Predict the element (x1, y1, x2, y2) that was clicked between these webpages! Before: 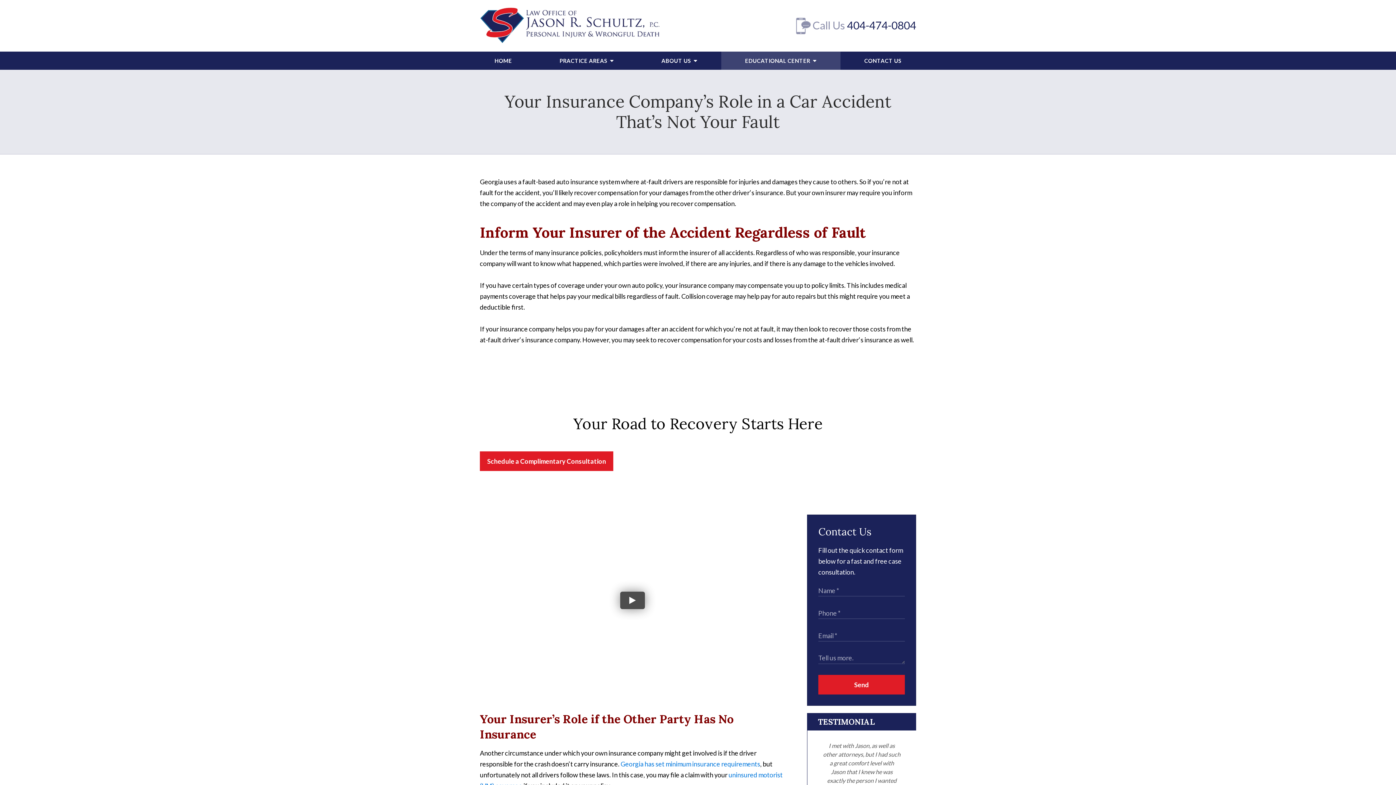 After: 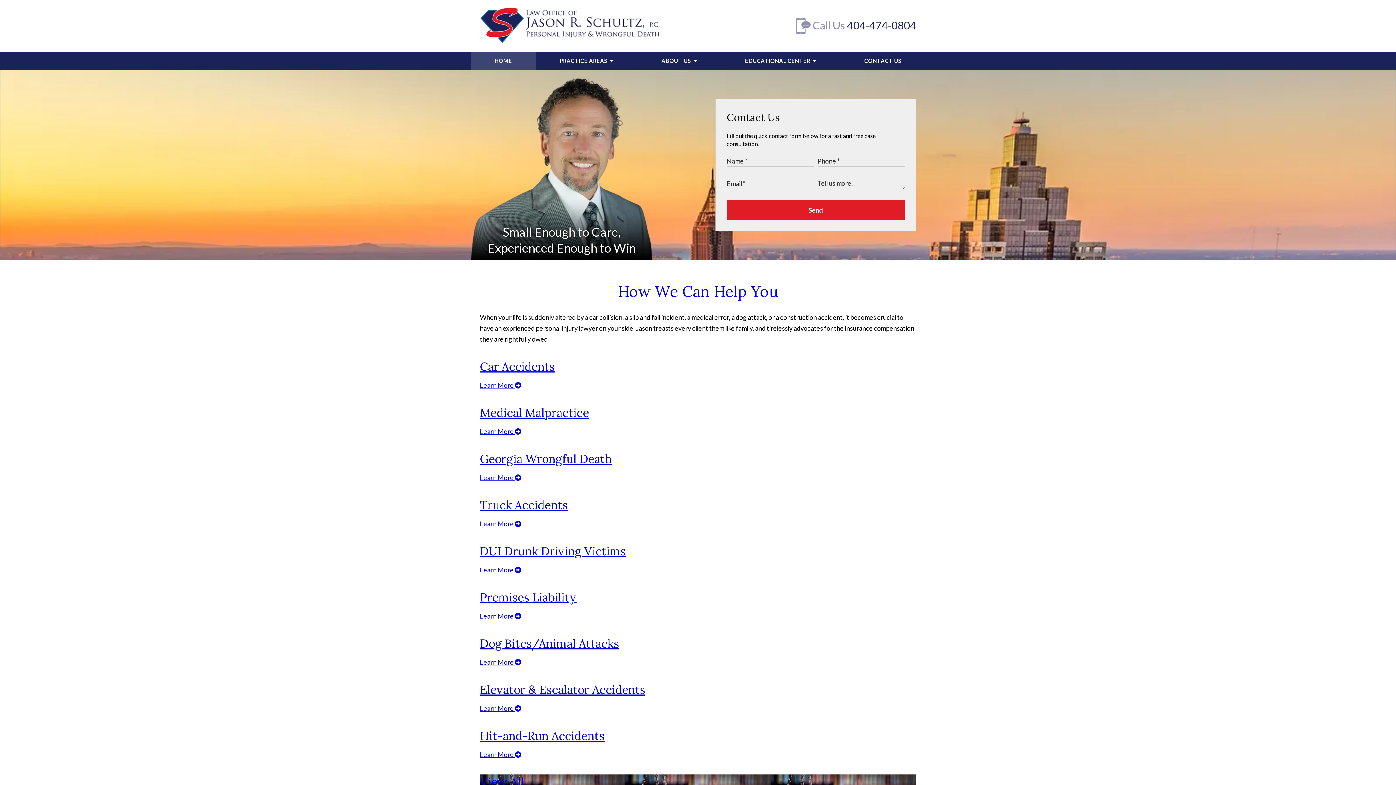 Action: bbox: (480, 7, 660, 44)